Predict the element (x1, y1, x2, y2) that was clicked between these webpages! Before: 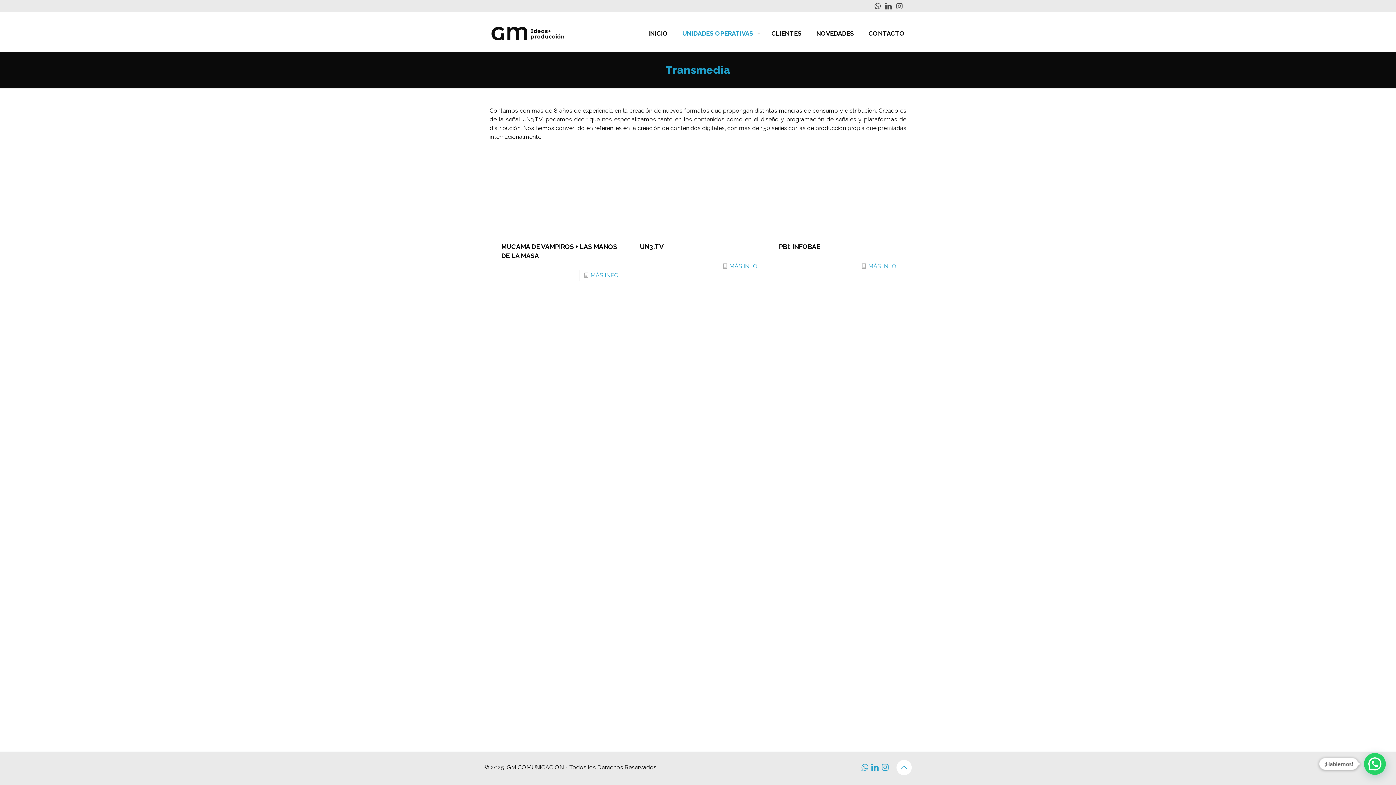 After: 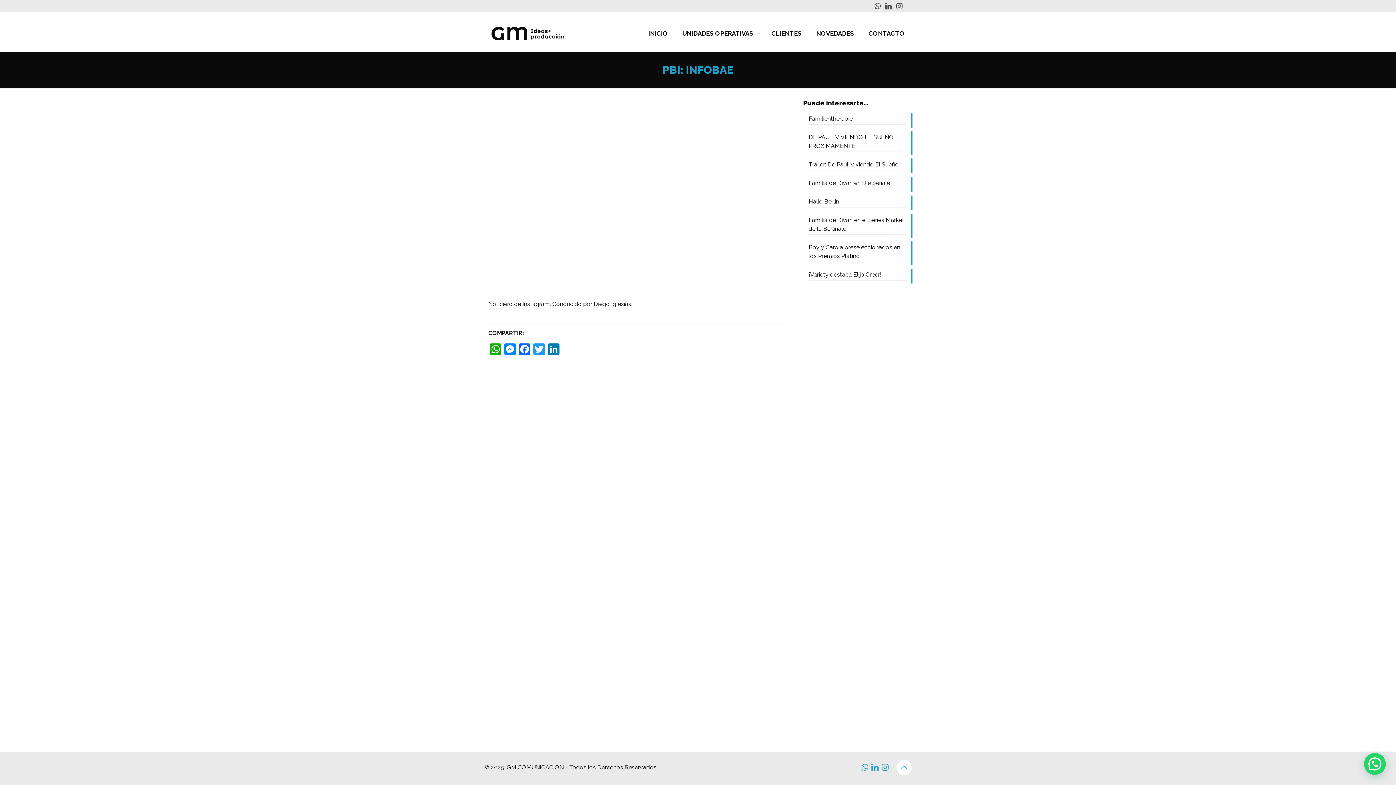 Action: bbox: (779, 242, 820, 250) label: PBI: INFOBAE